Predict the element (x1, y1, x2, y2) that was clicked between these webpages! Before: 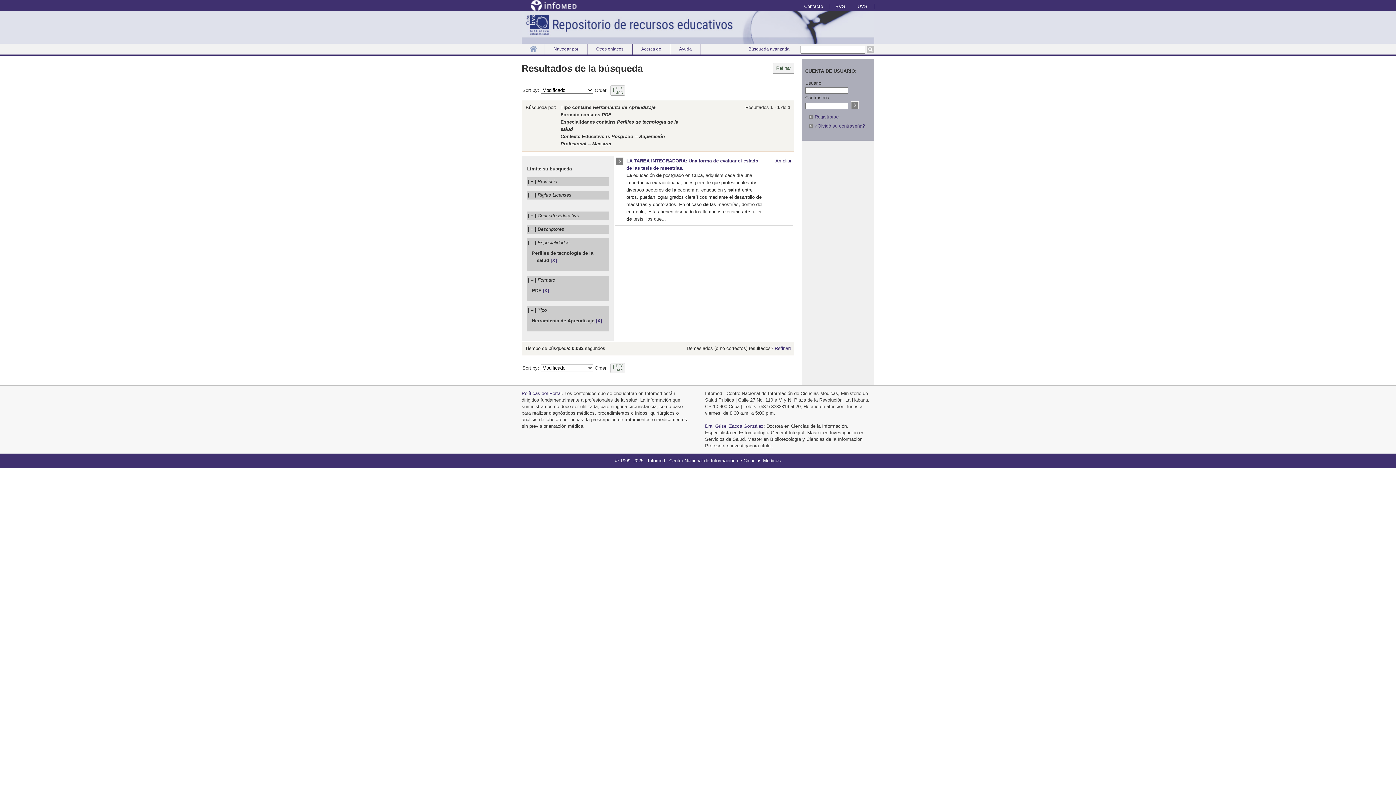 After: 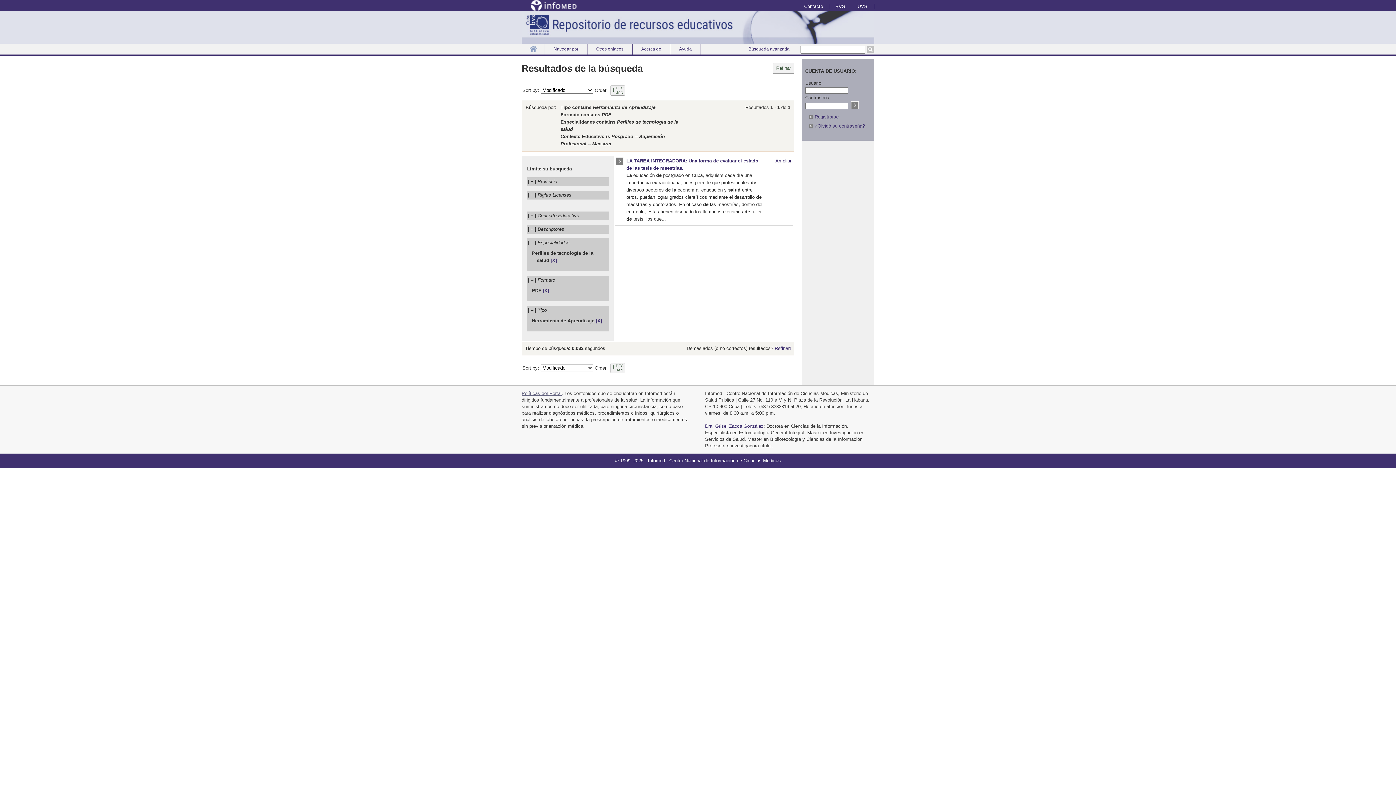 Action: label: Políticas del Portal bbox: (521, 390, 561, 396)